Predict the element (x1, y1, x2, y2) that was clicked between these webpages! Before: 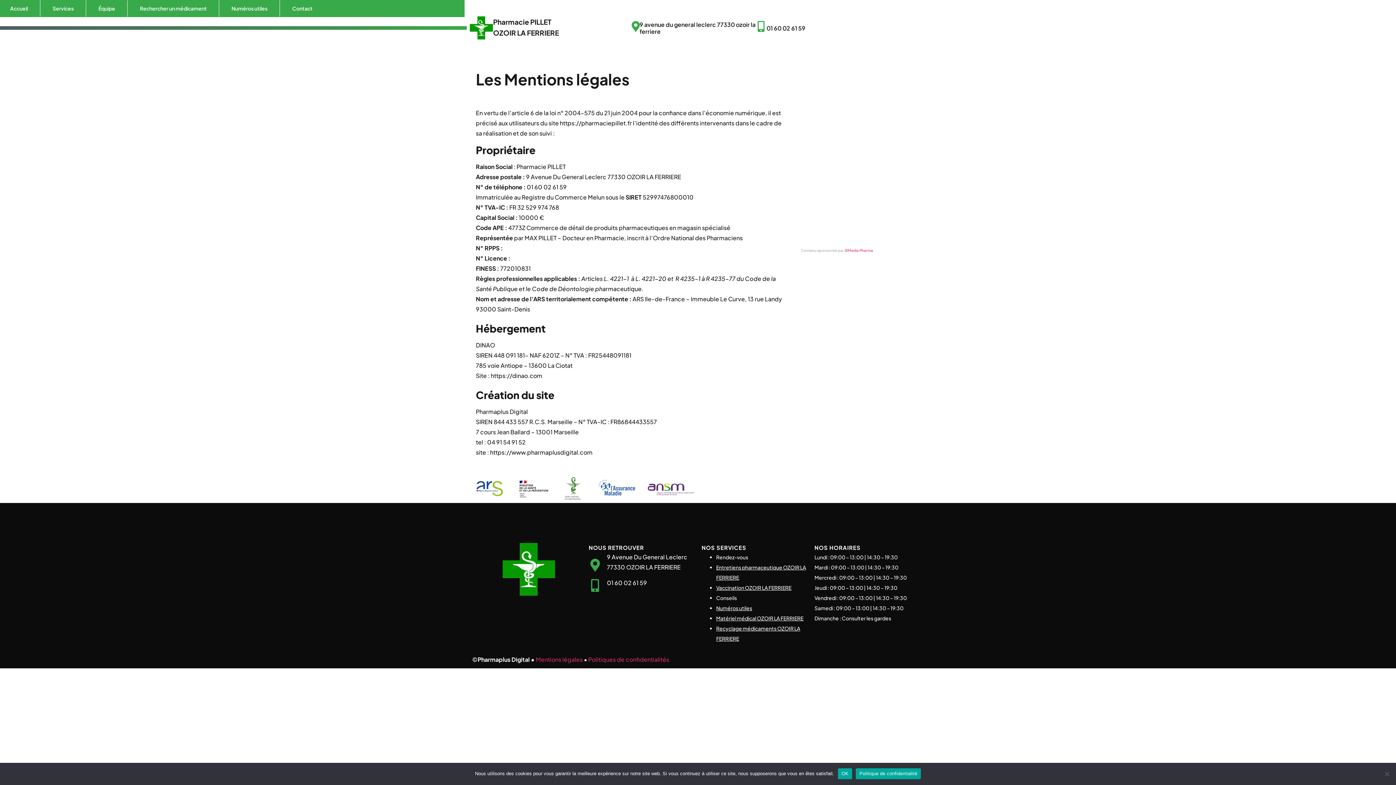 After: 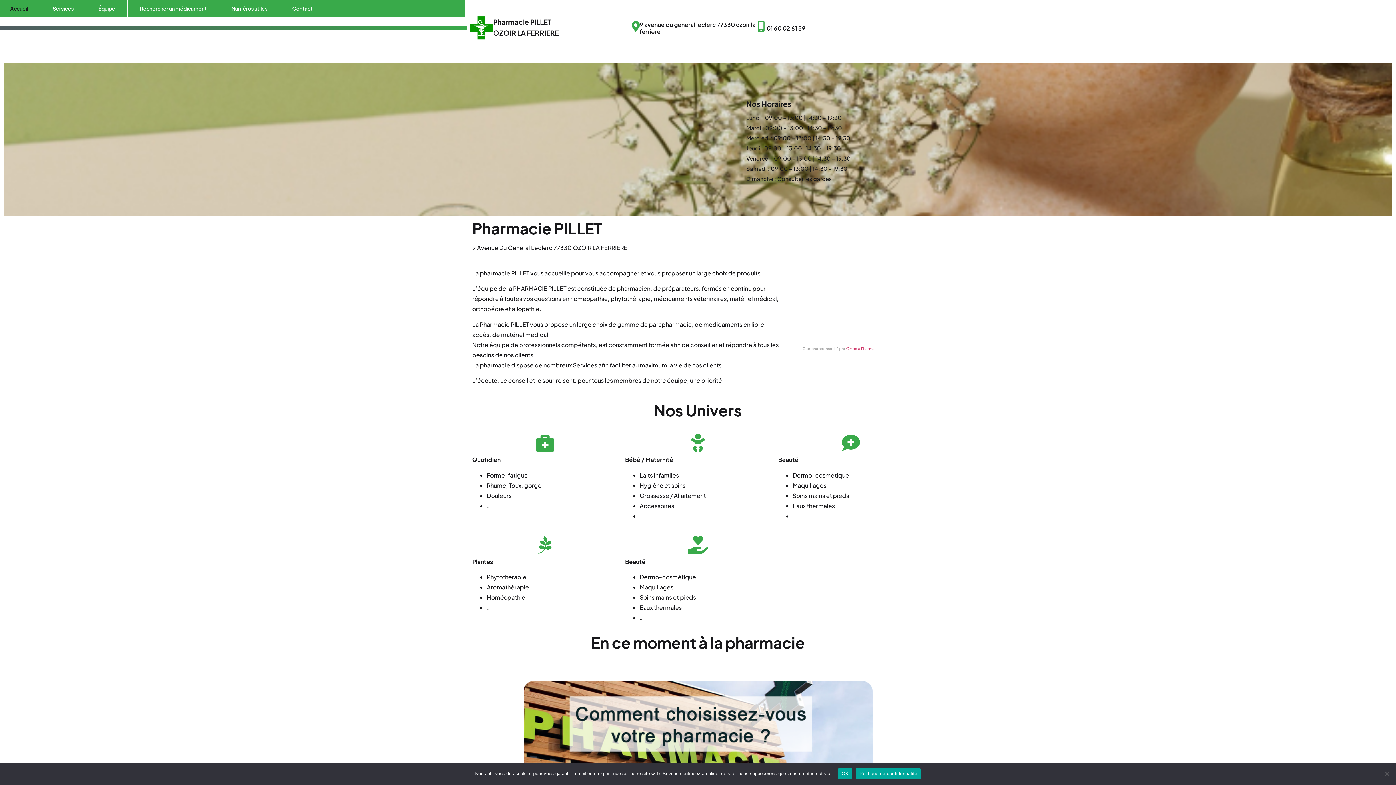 Action: label: Matériel médical OZOIR LA FERRIERE bbox: (716, 615, 803, 621)